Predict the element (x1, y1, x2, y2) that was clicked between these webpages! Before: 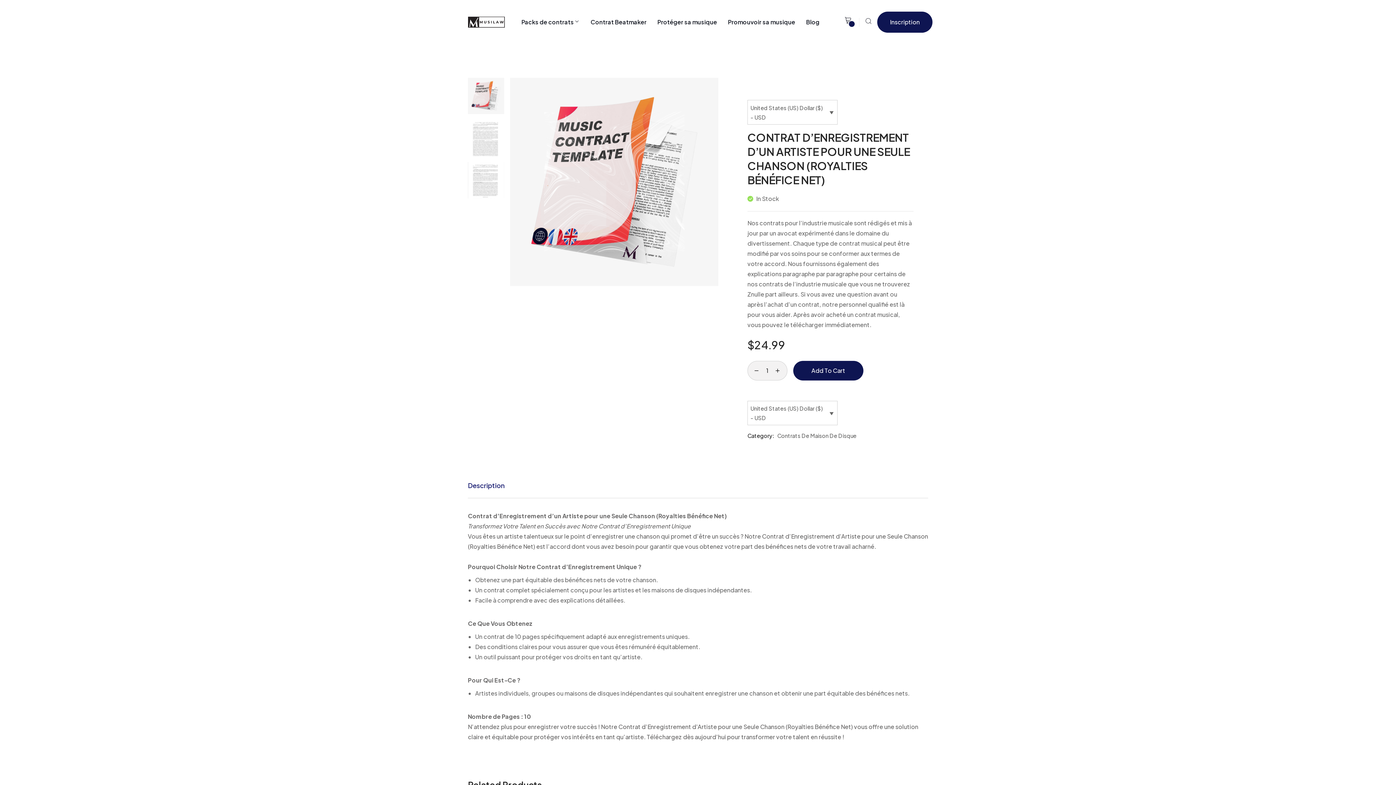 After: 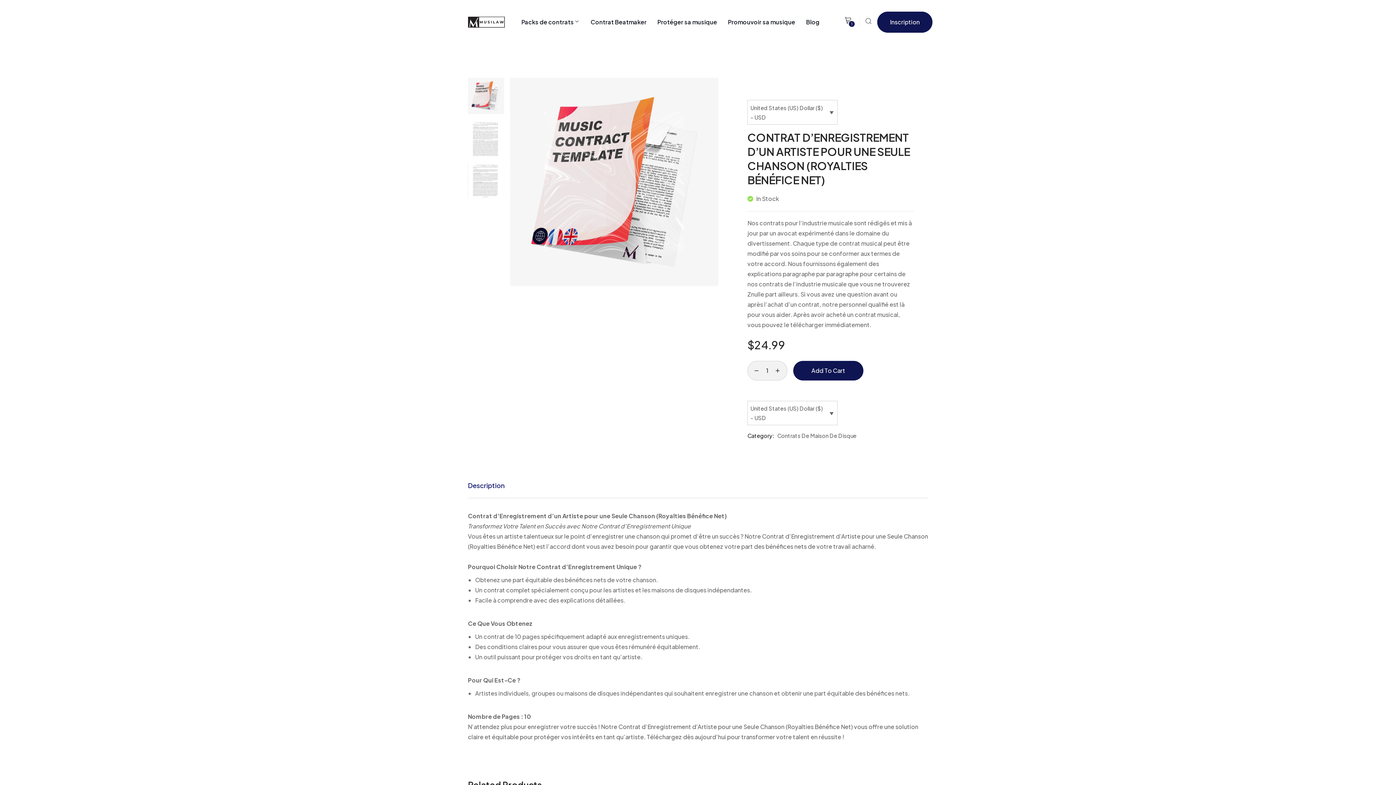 Action: label: Add To Cart bbox: (793, 360, 863, 380)